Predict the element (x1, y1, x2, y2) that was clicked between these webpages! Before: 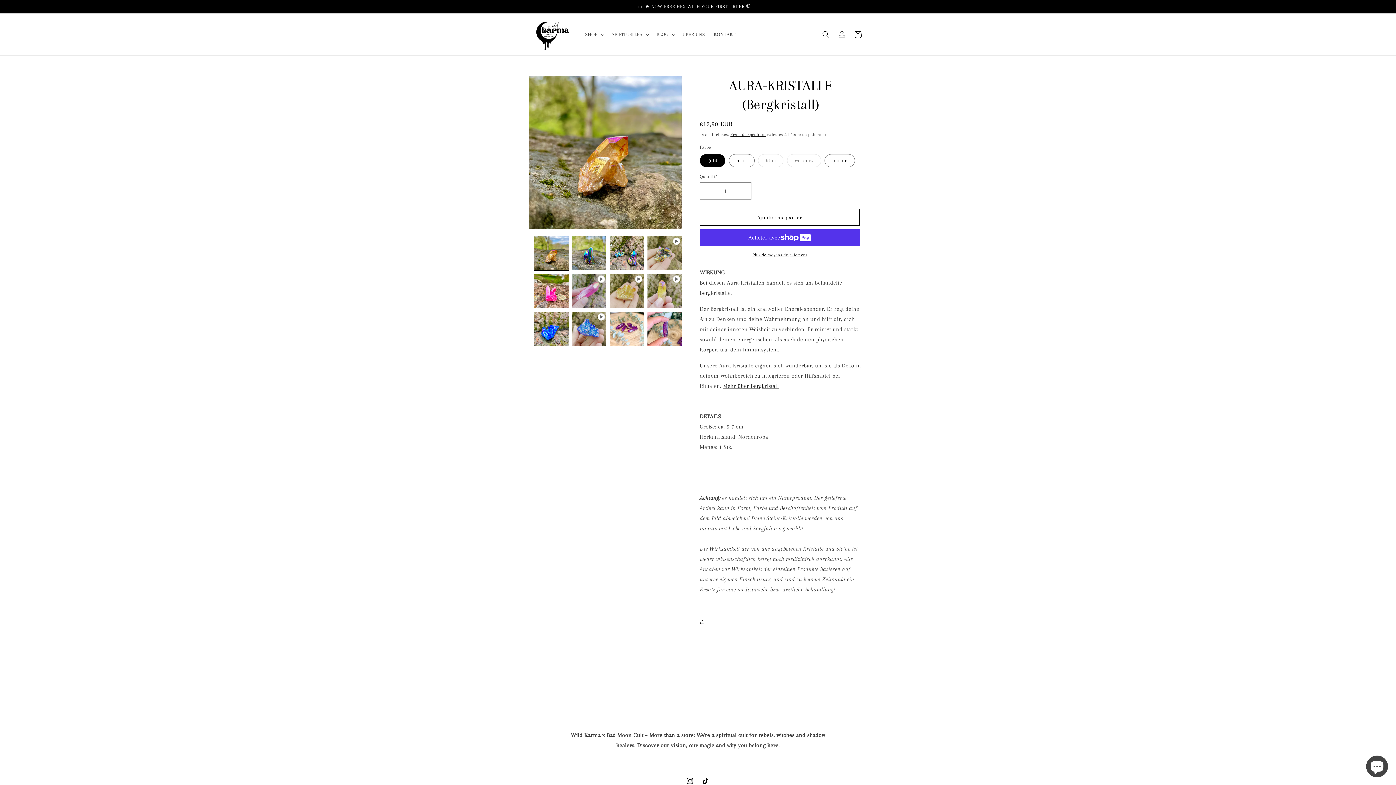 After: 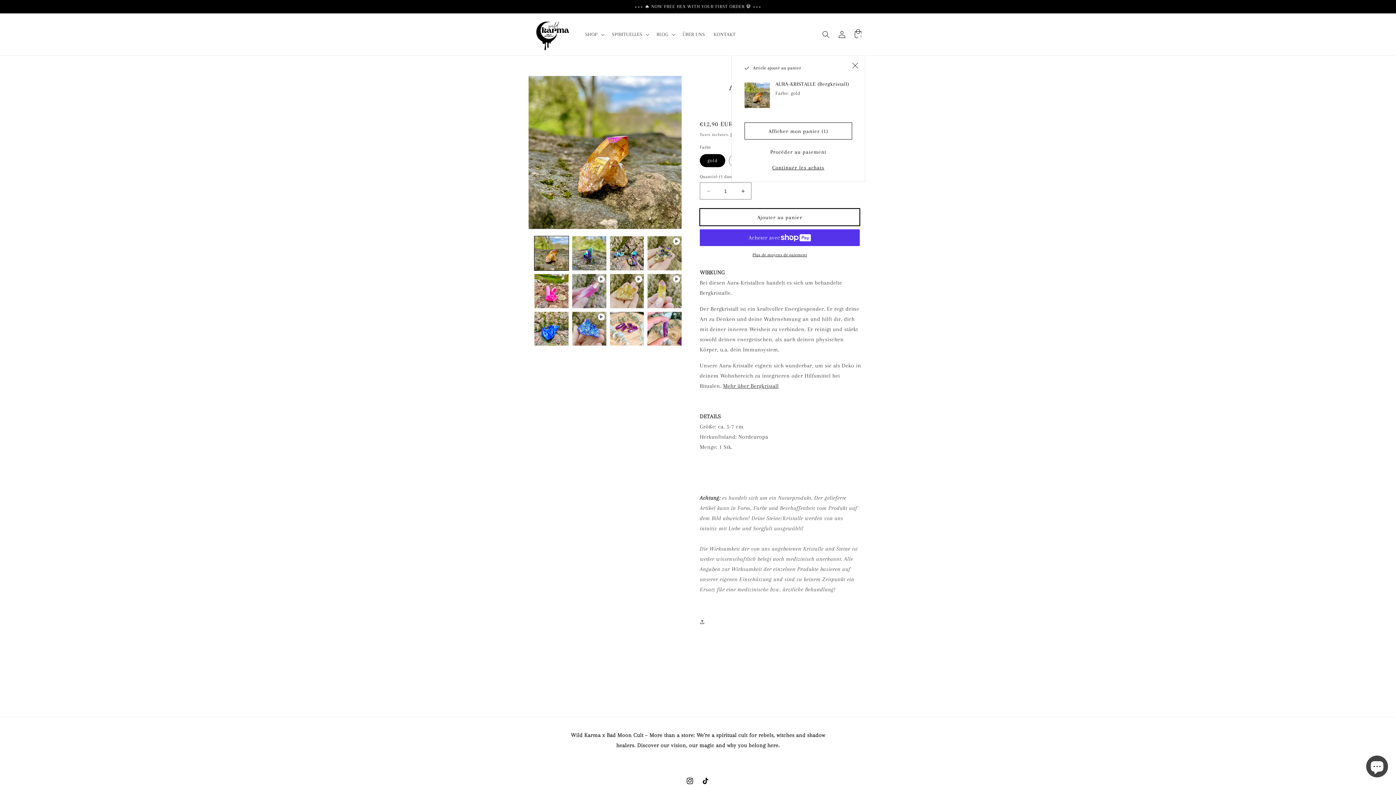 Action: bbox: (700, 208, 860, 225) label: Ajouter au panier